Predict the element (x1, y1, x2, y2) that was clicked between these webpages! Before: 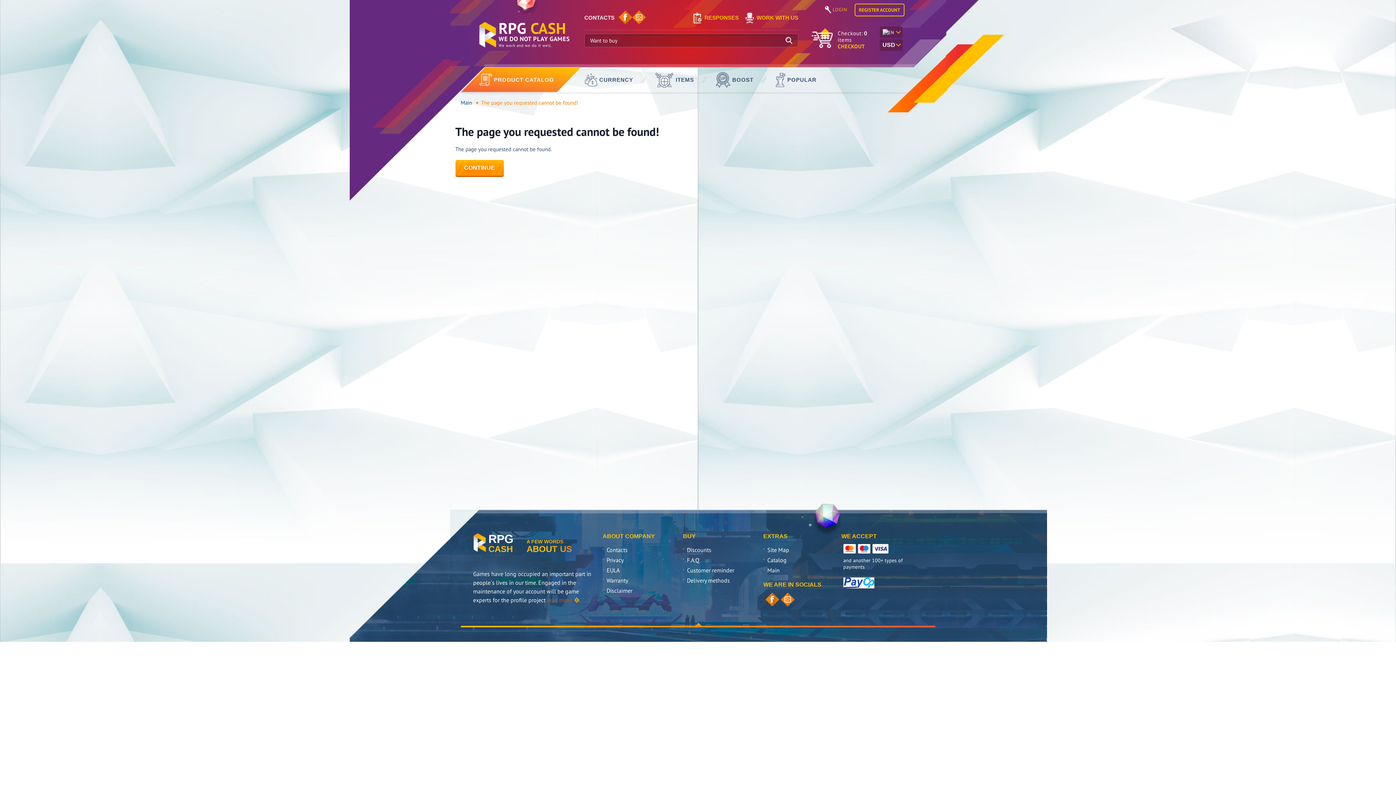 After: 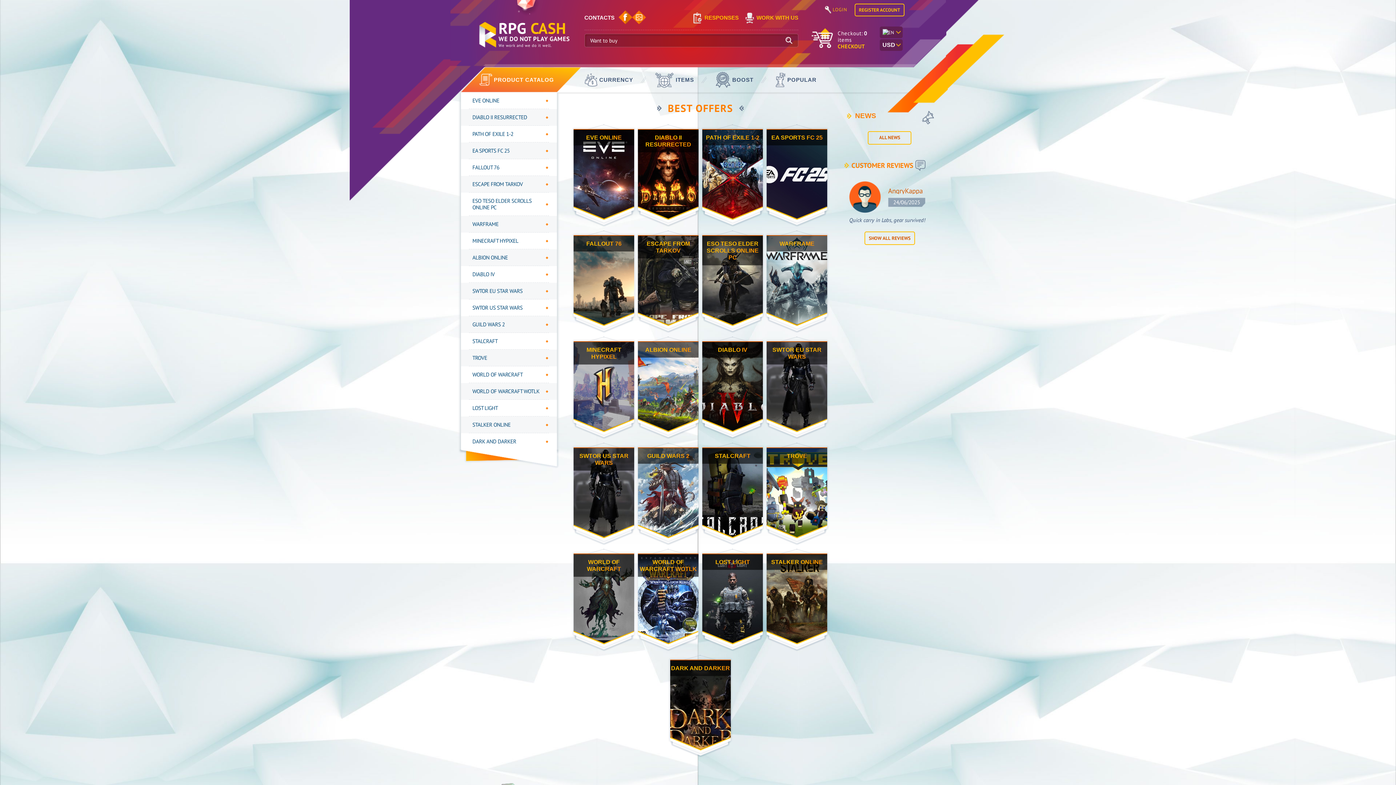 Action: bbox: (767, 566, 779, 574) label: Main